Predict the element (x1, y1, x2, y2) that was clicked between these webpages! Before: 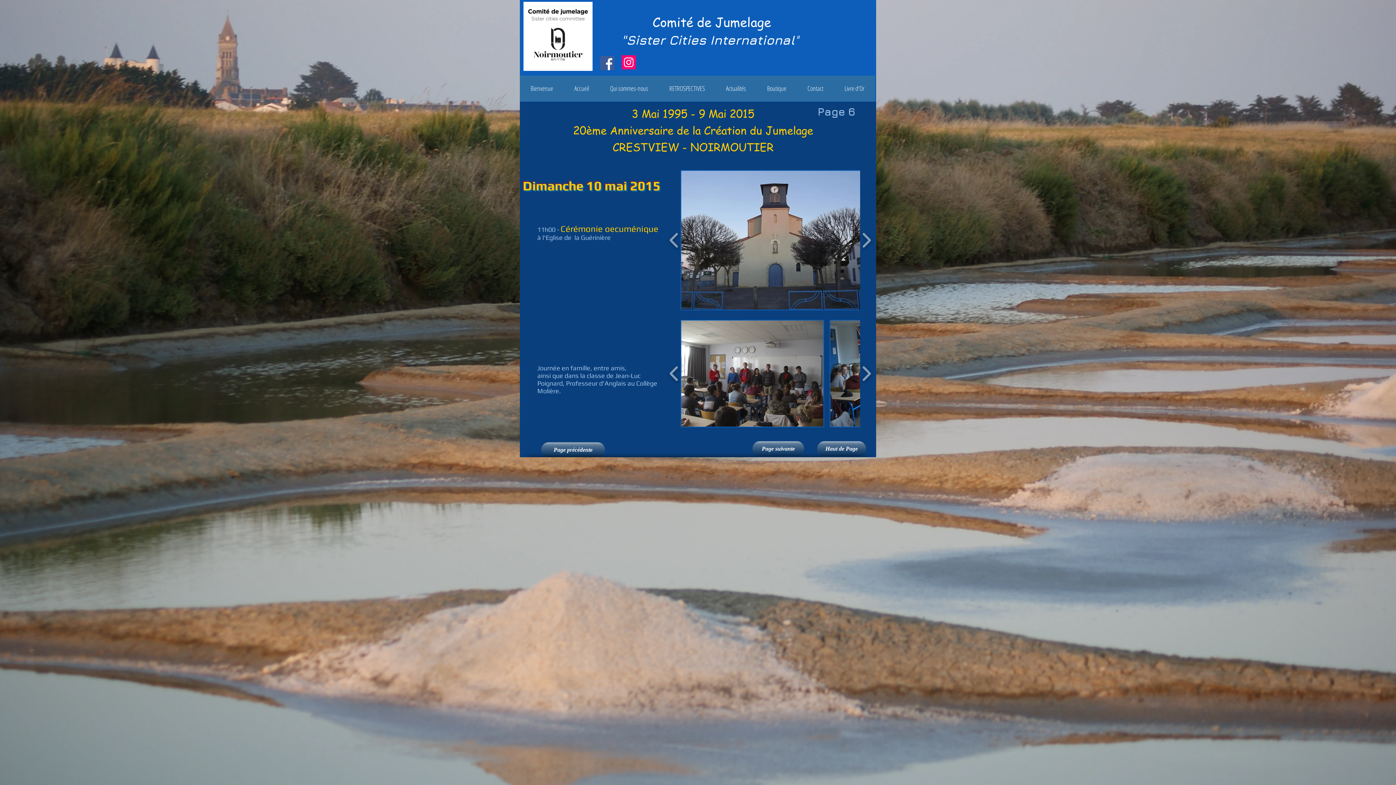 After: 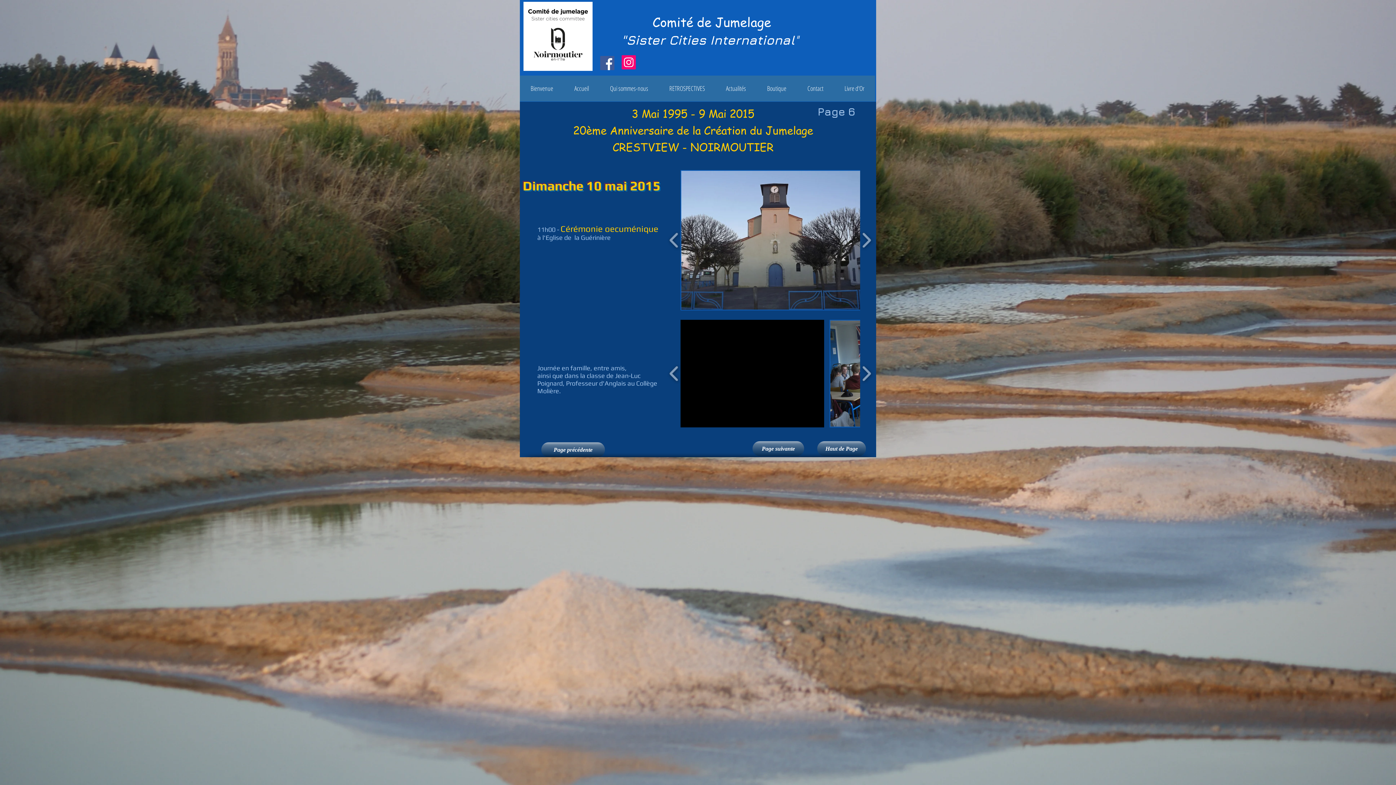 Action: bbox: (680, 320, 824, 427)